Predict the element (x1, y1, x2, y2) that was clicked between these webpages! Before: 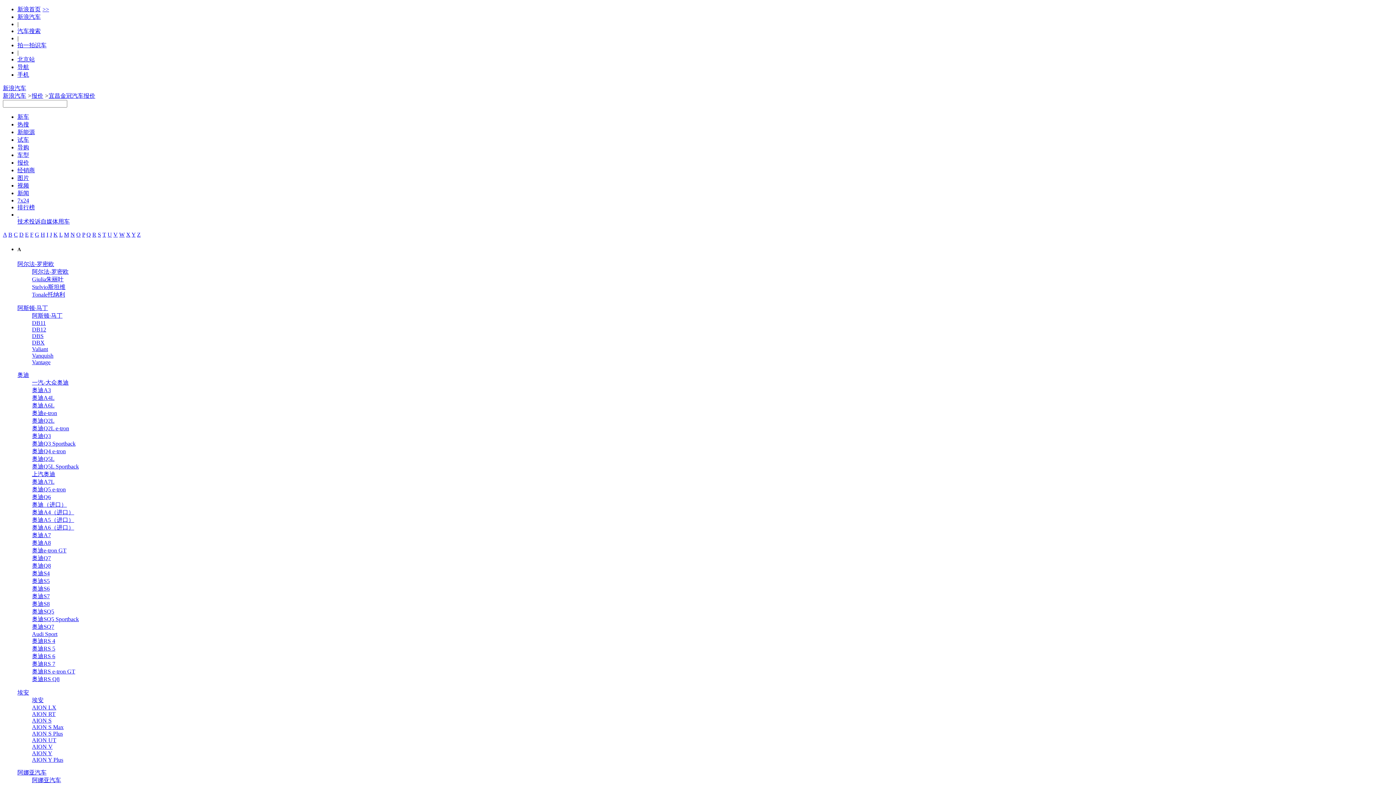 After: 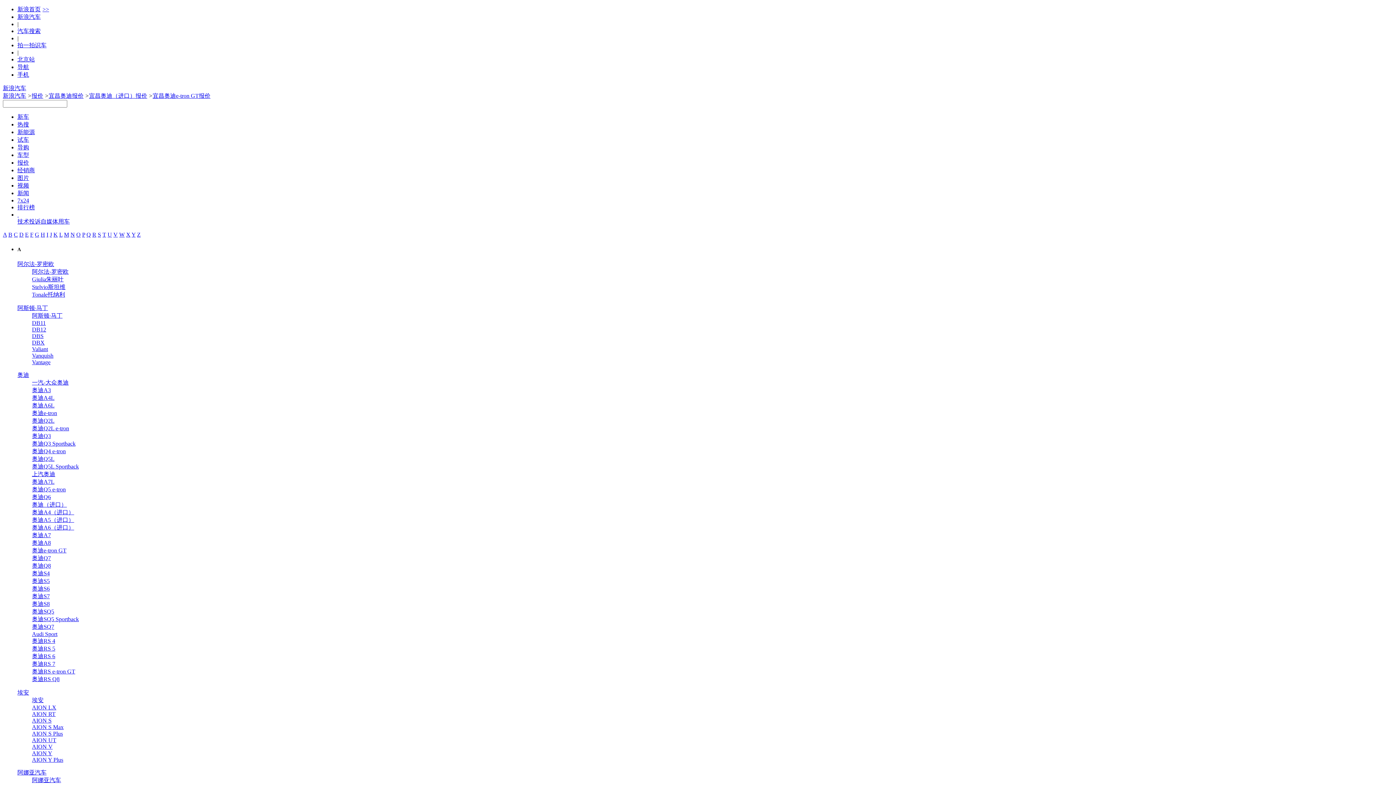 Action: label: 奥迪e-tron GT bbox: (32, 547, 66, 553)